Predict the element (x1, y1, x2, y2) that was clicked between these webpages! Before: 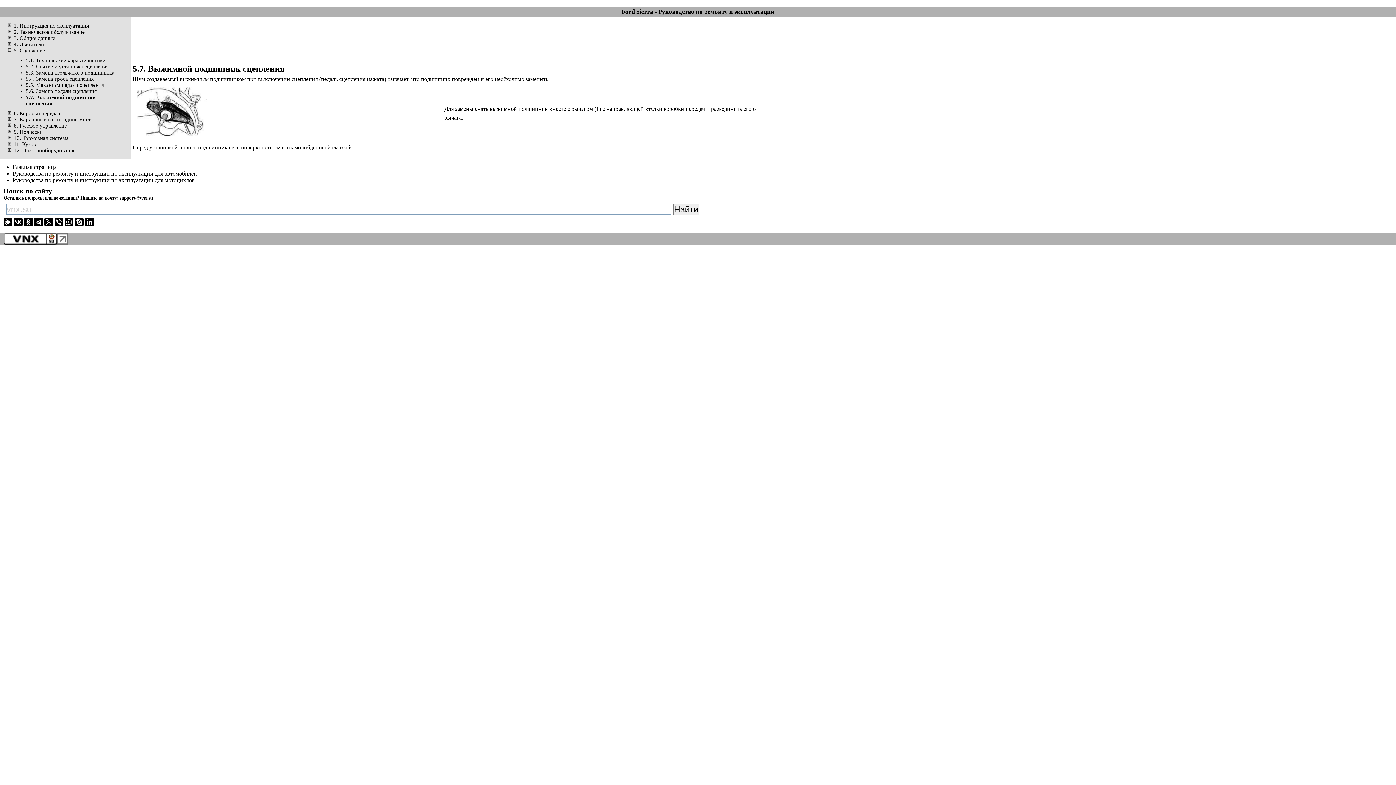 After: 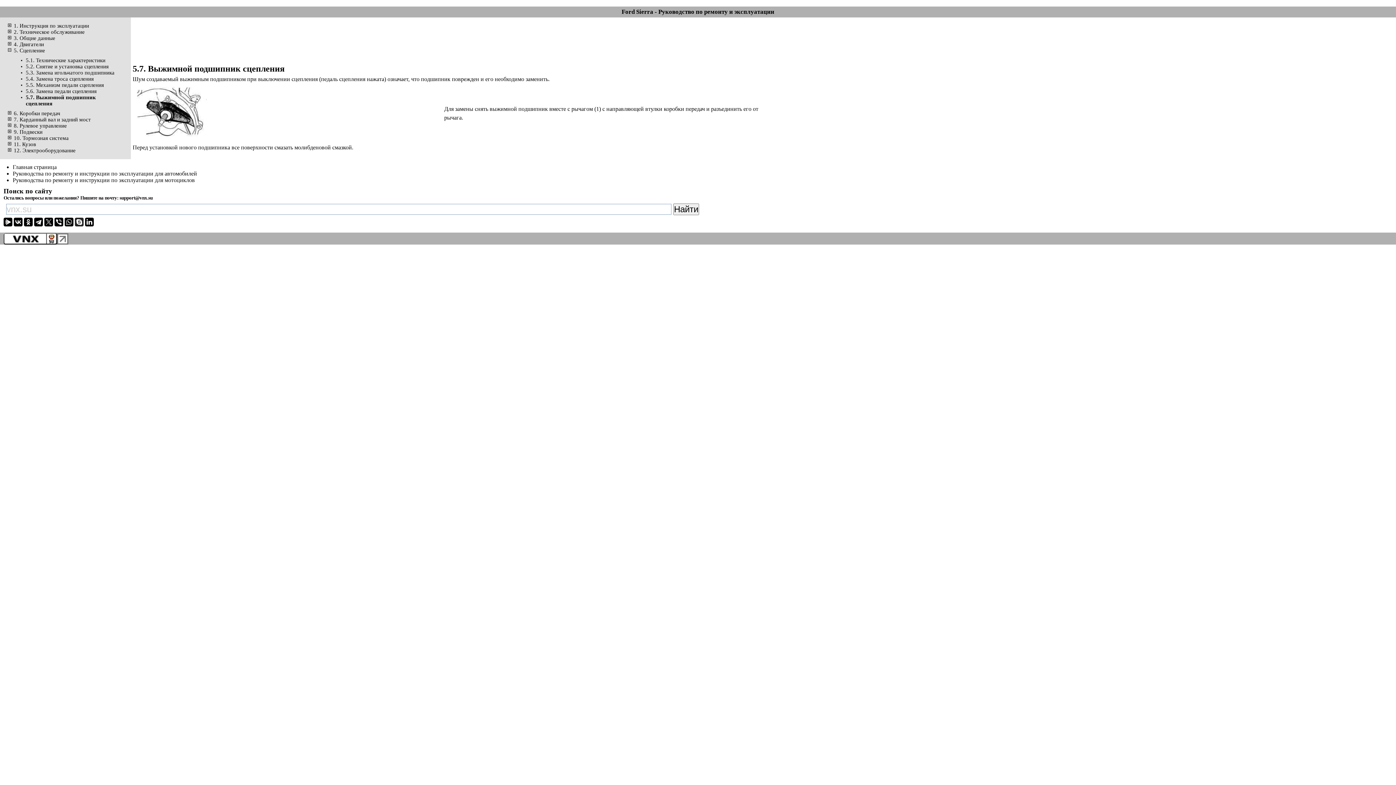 Action: bbox: (74, 217, 83, 226)